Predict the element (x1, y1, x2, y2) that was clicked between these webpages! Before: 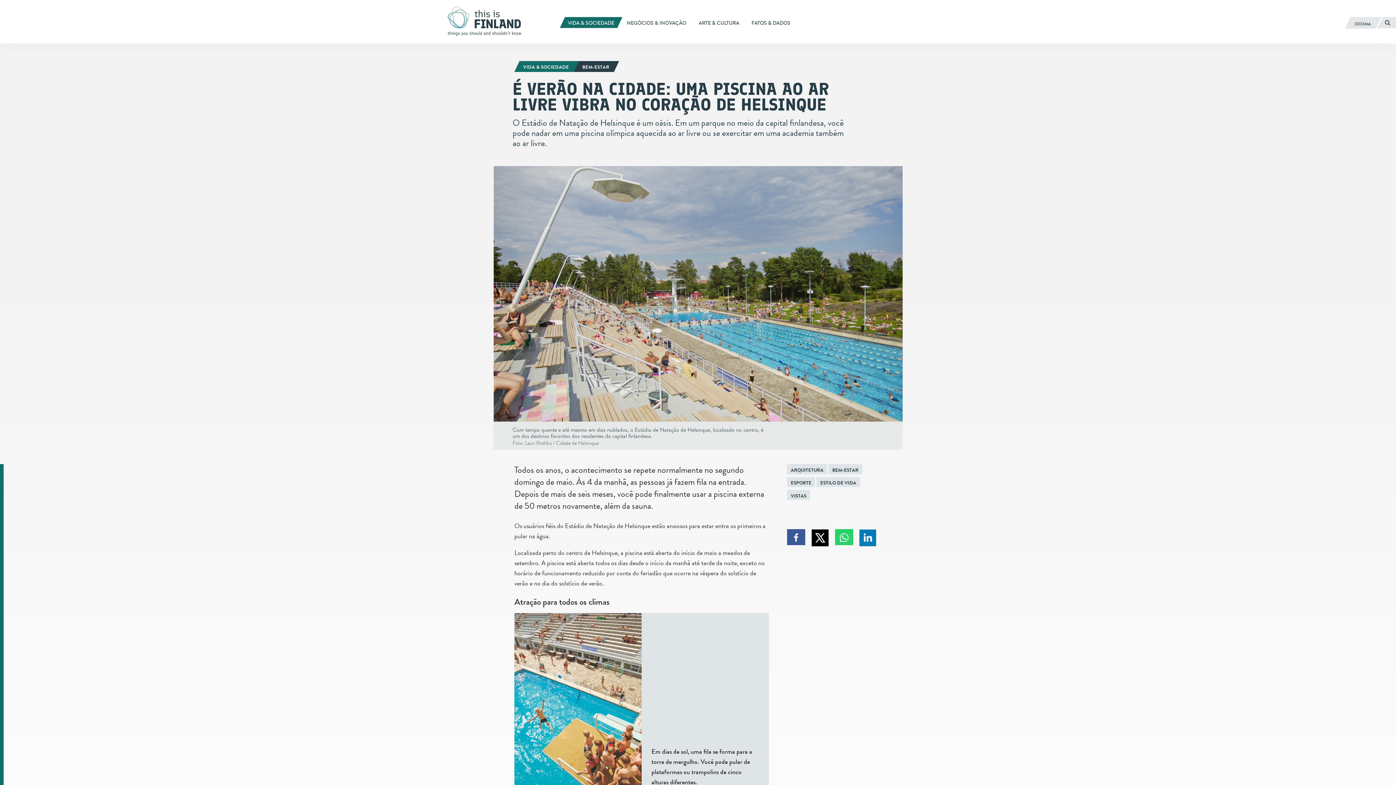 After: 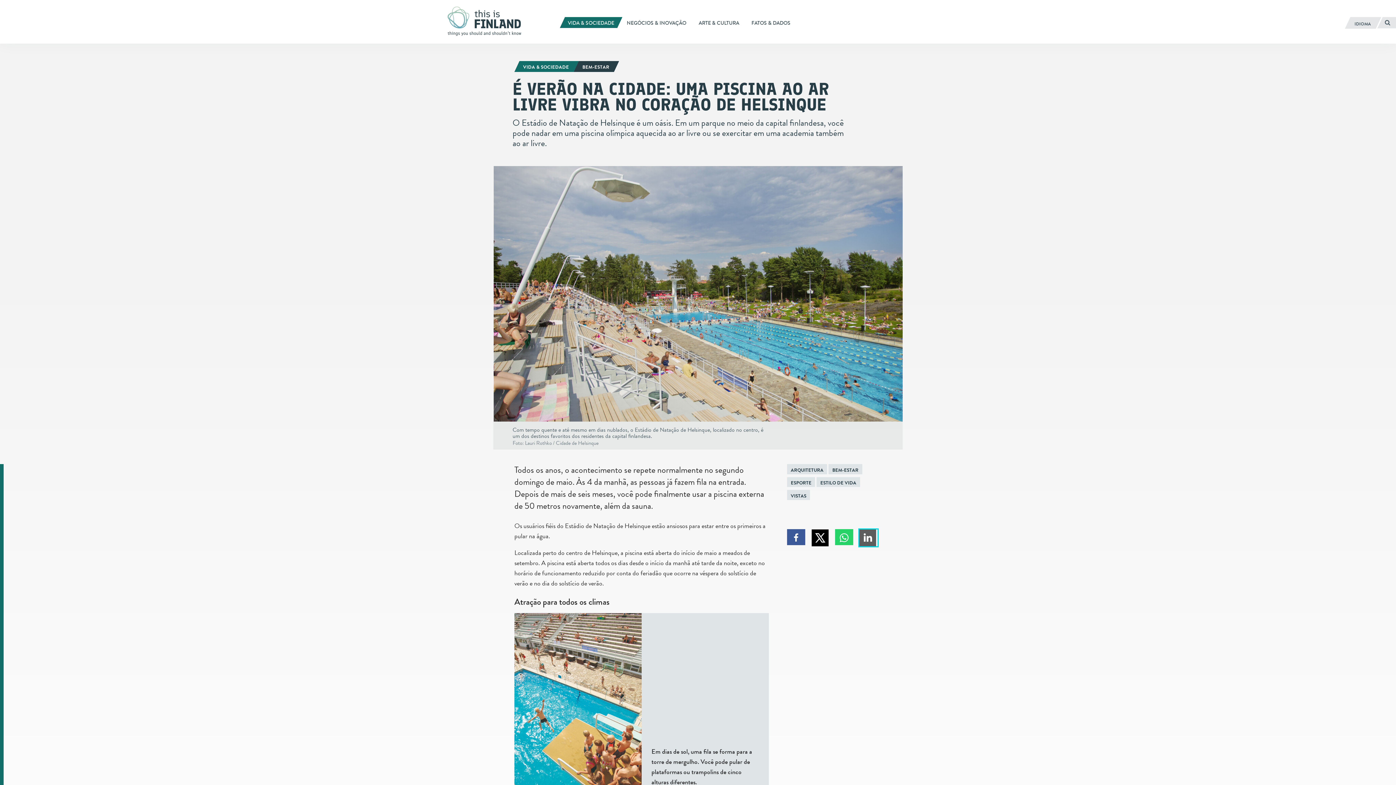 Action: label: Clique para partilhar no Linkedin bbox: (858, 529, 877, 546)